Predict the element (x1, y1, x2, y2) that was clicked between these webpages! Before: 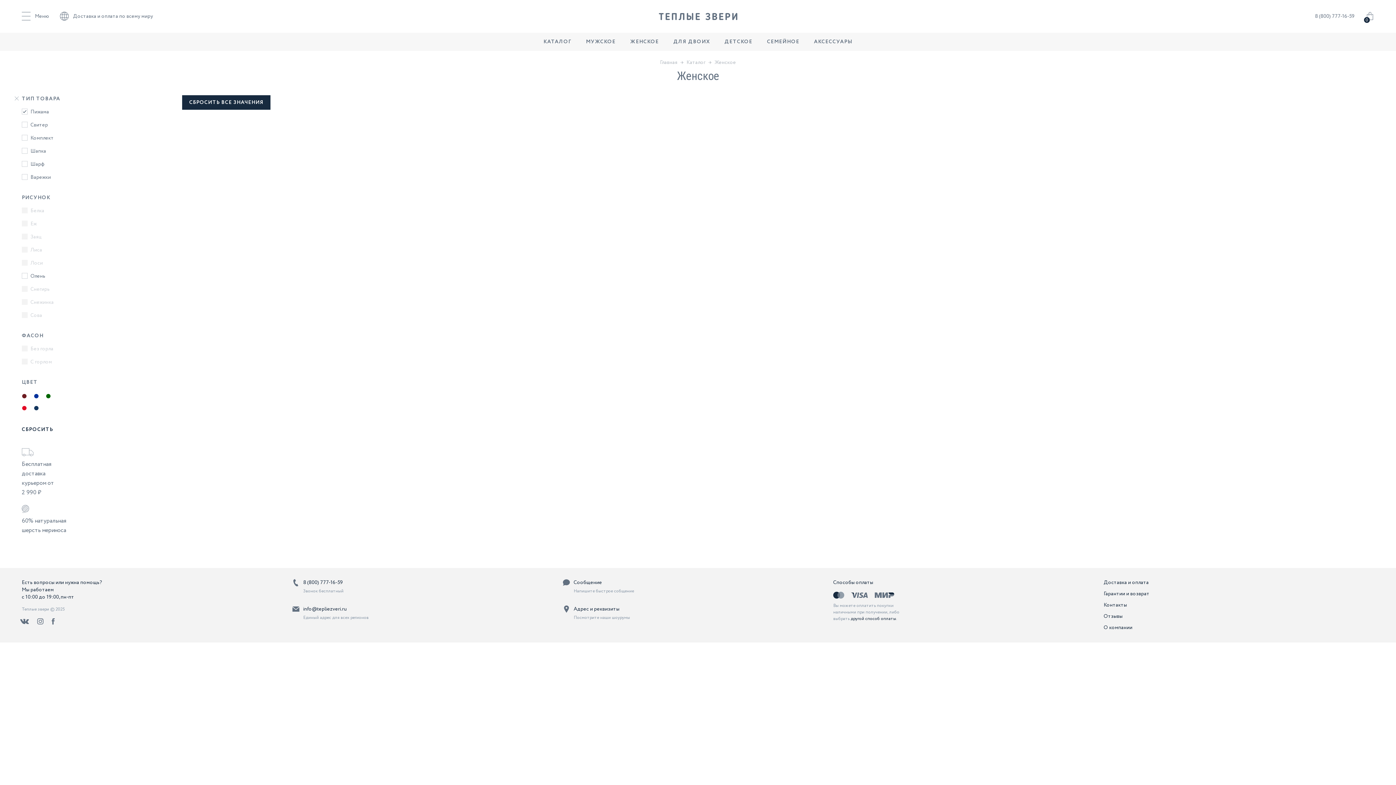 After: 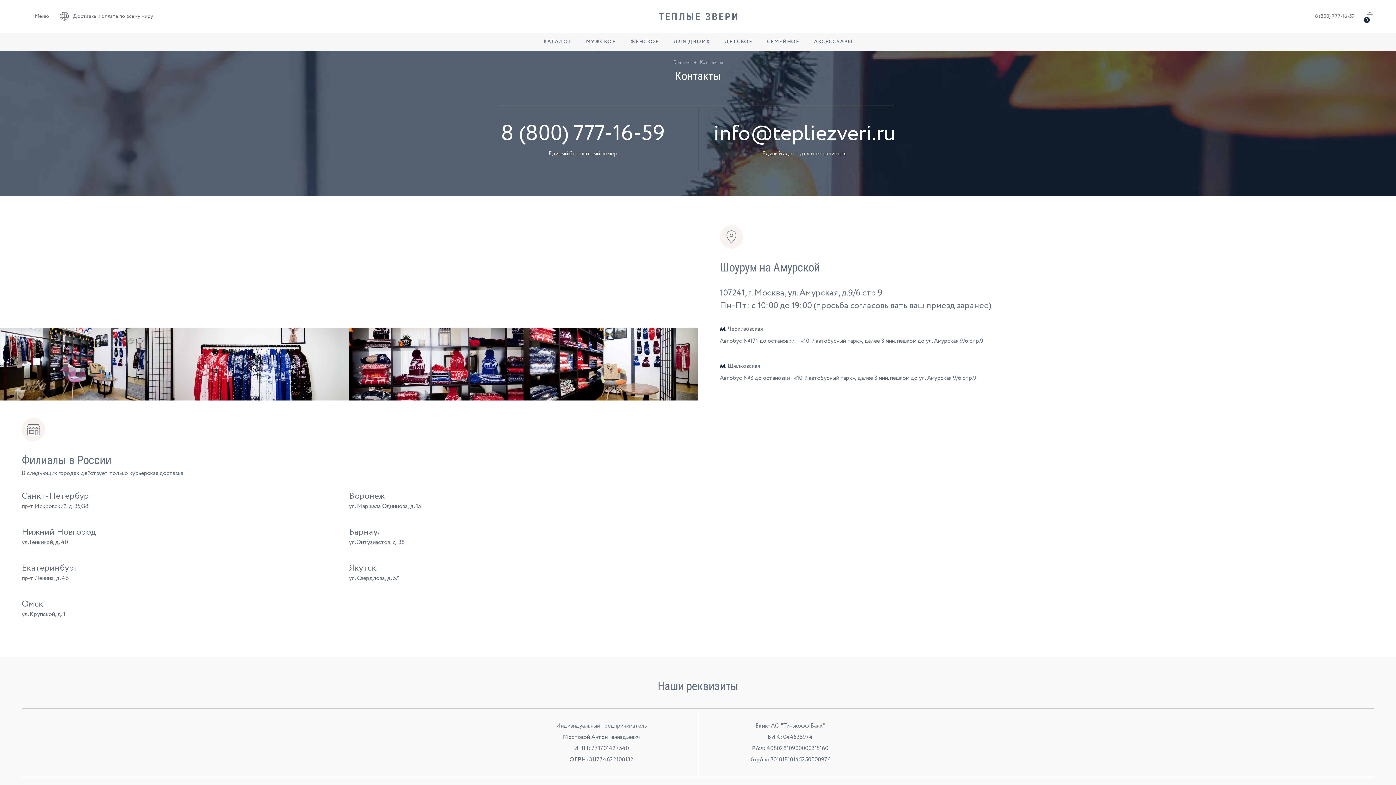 Action: bbox: (573, 605, 619, 613) label: Адрес и реквизиты